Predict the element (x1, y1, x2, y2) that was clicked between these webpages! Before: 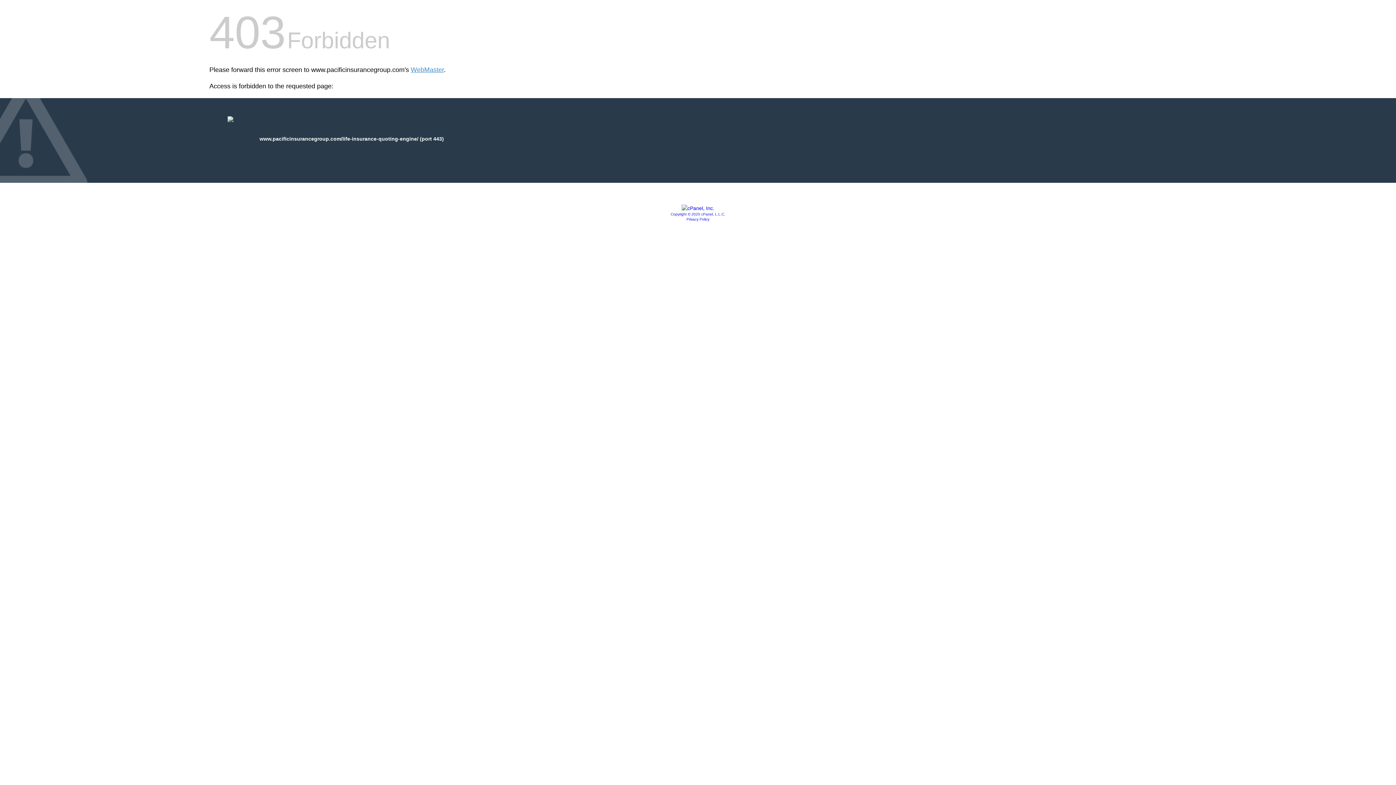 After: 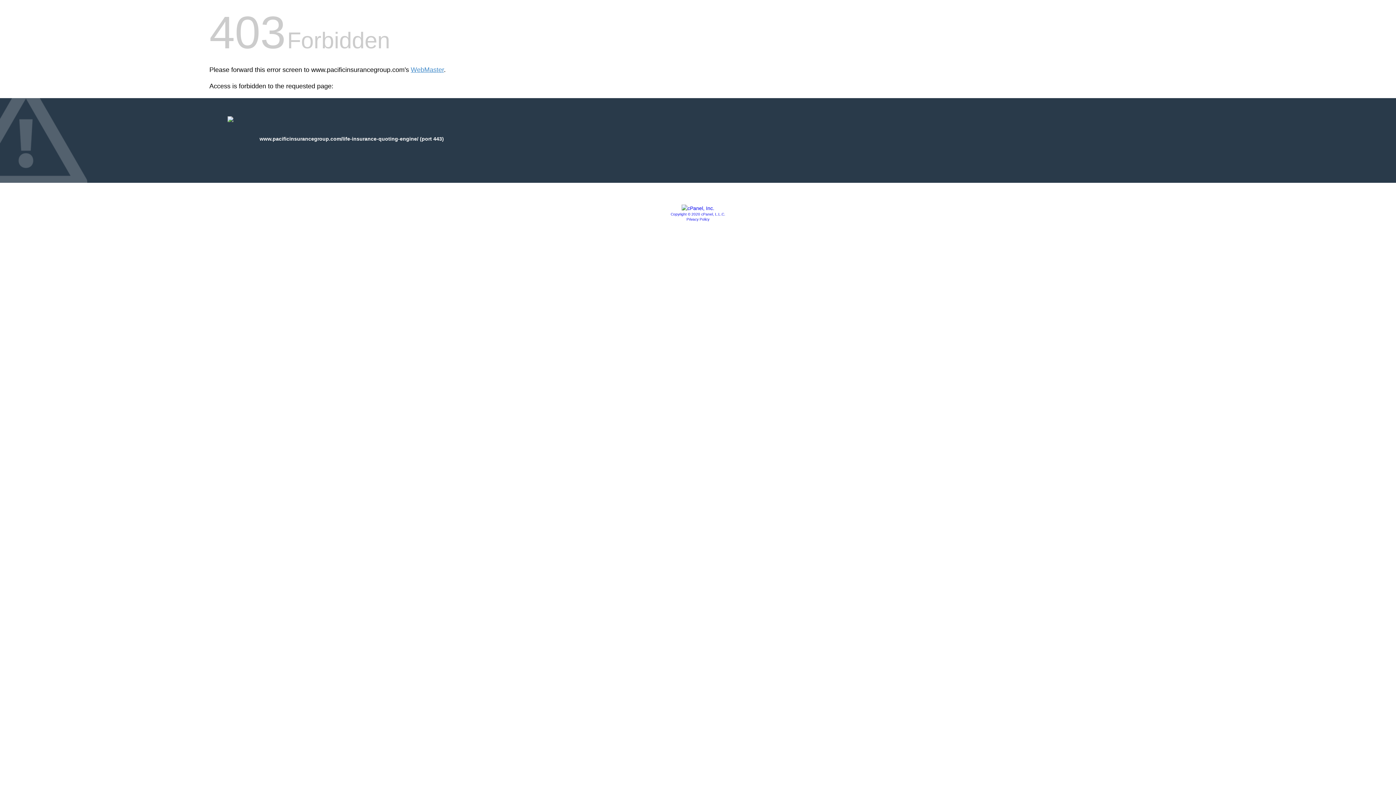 Action: bbox: (681, 205, 714, 211)